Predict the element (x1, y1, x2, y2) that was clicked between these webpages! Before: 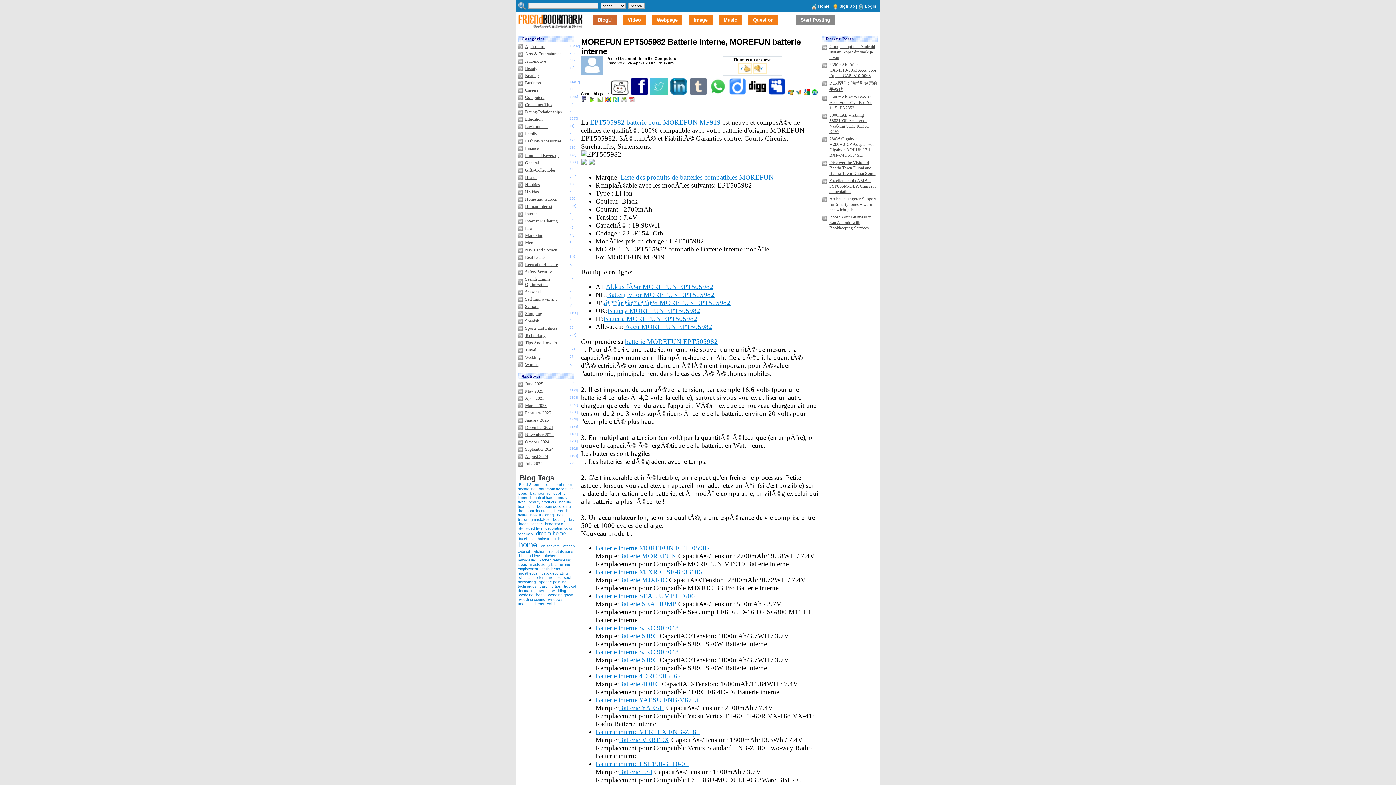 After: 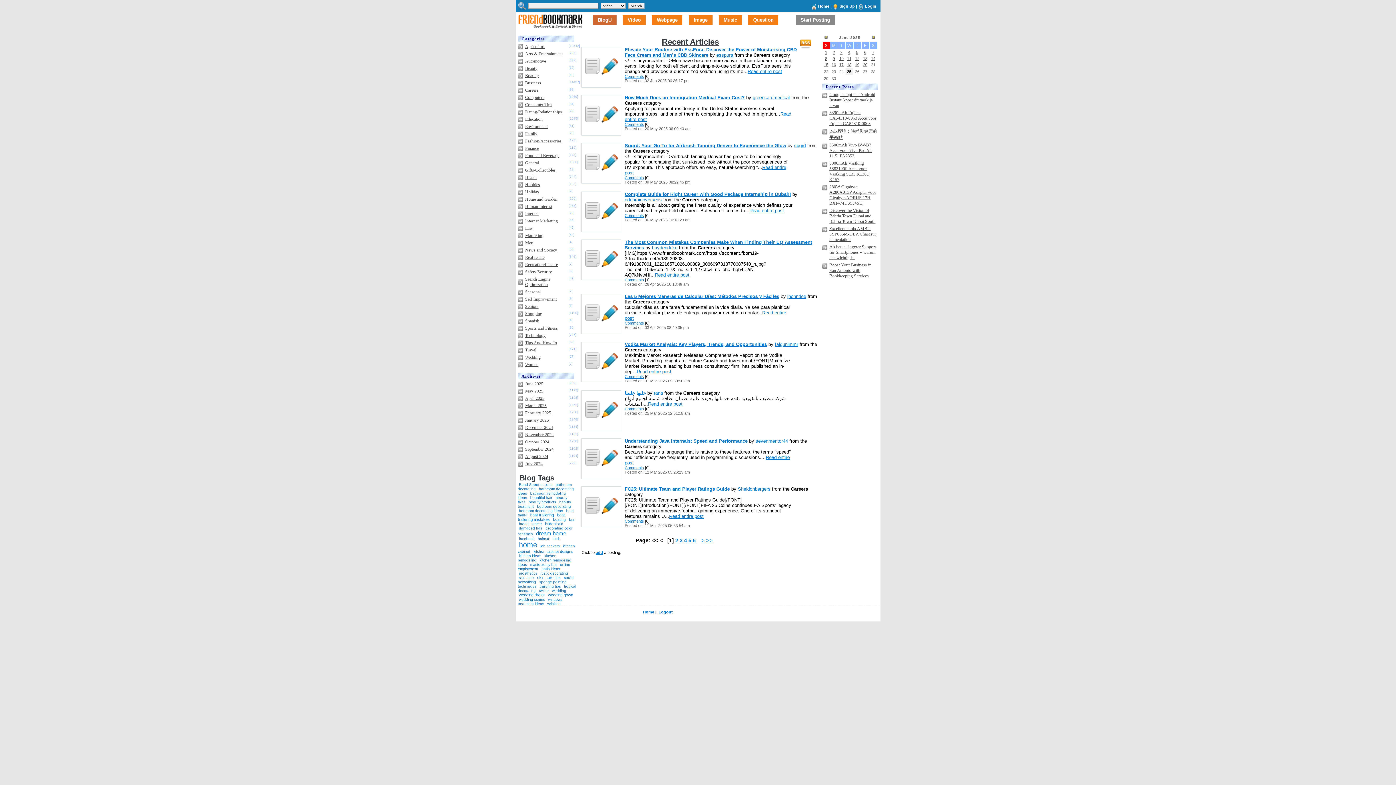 Action: bbox: (525, 87, 538, 92) label: Careers